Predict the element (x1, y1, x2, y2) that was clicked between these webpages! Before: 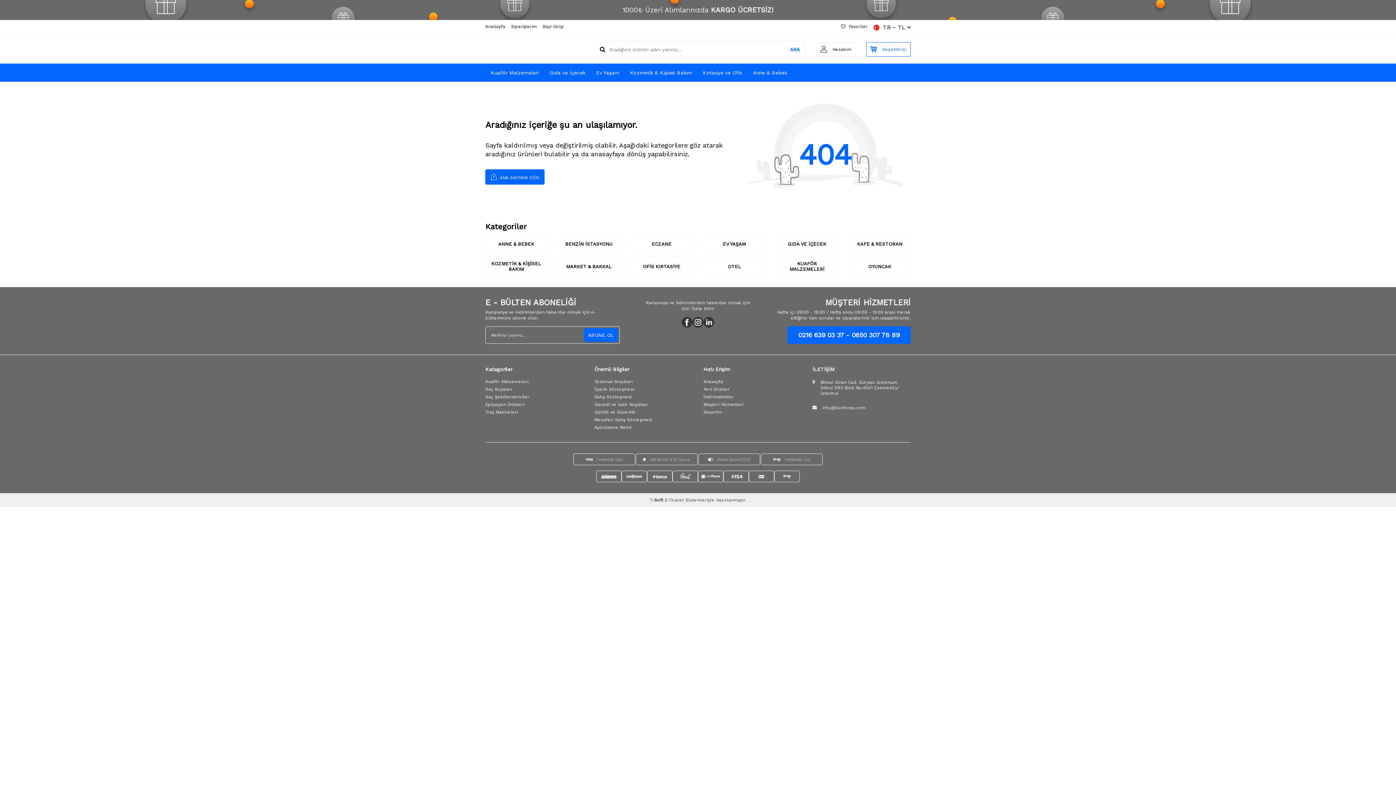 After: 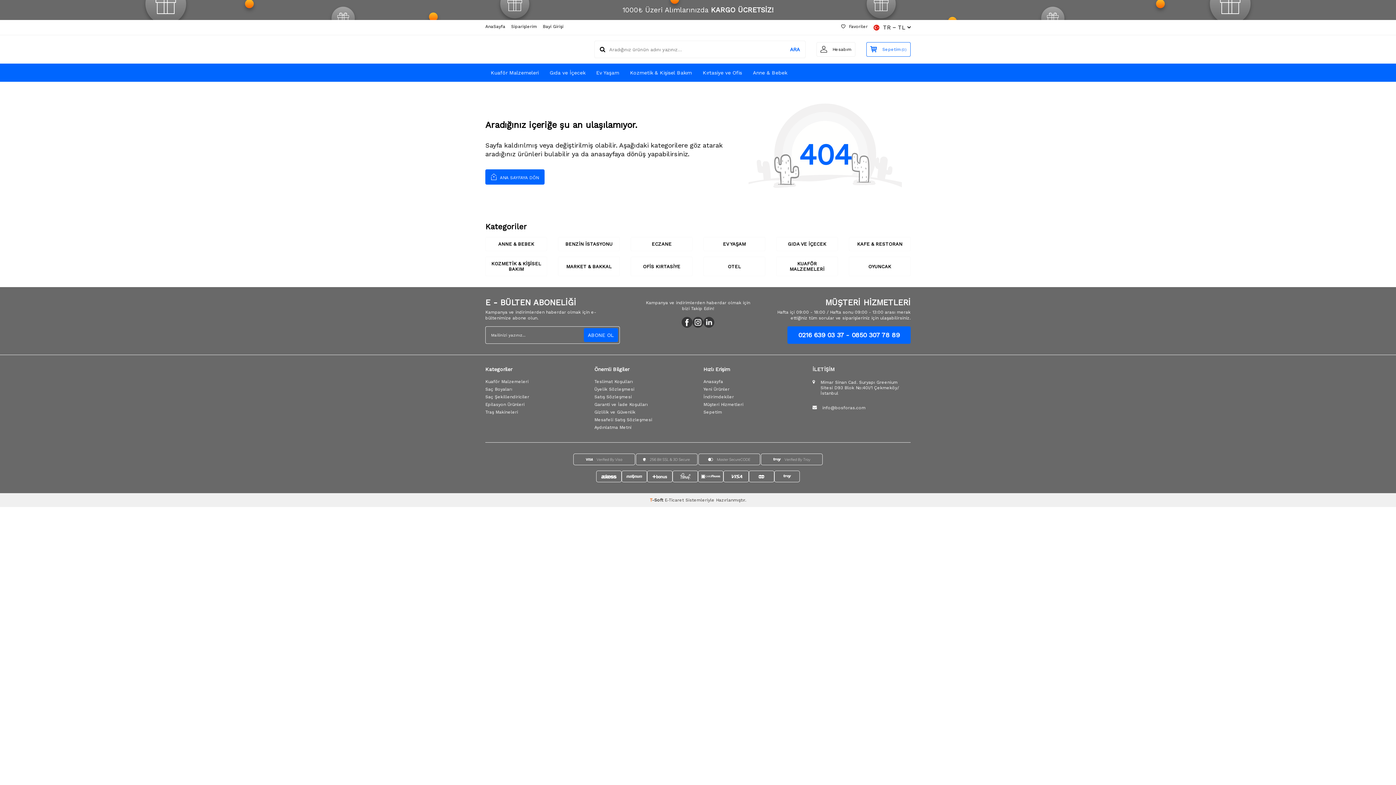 Action: label: info@bosforas.com bbox: (822, 405, 865, 411)